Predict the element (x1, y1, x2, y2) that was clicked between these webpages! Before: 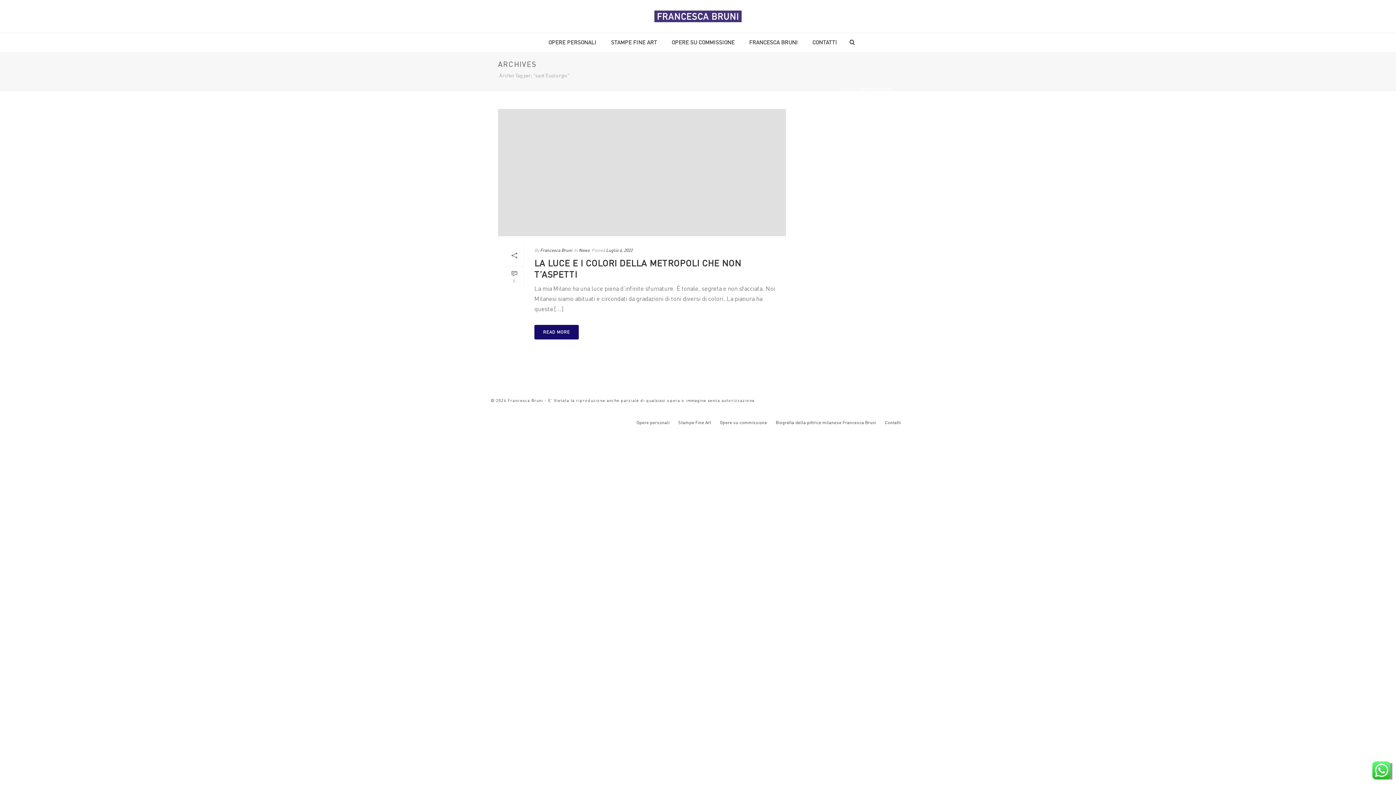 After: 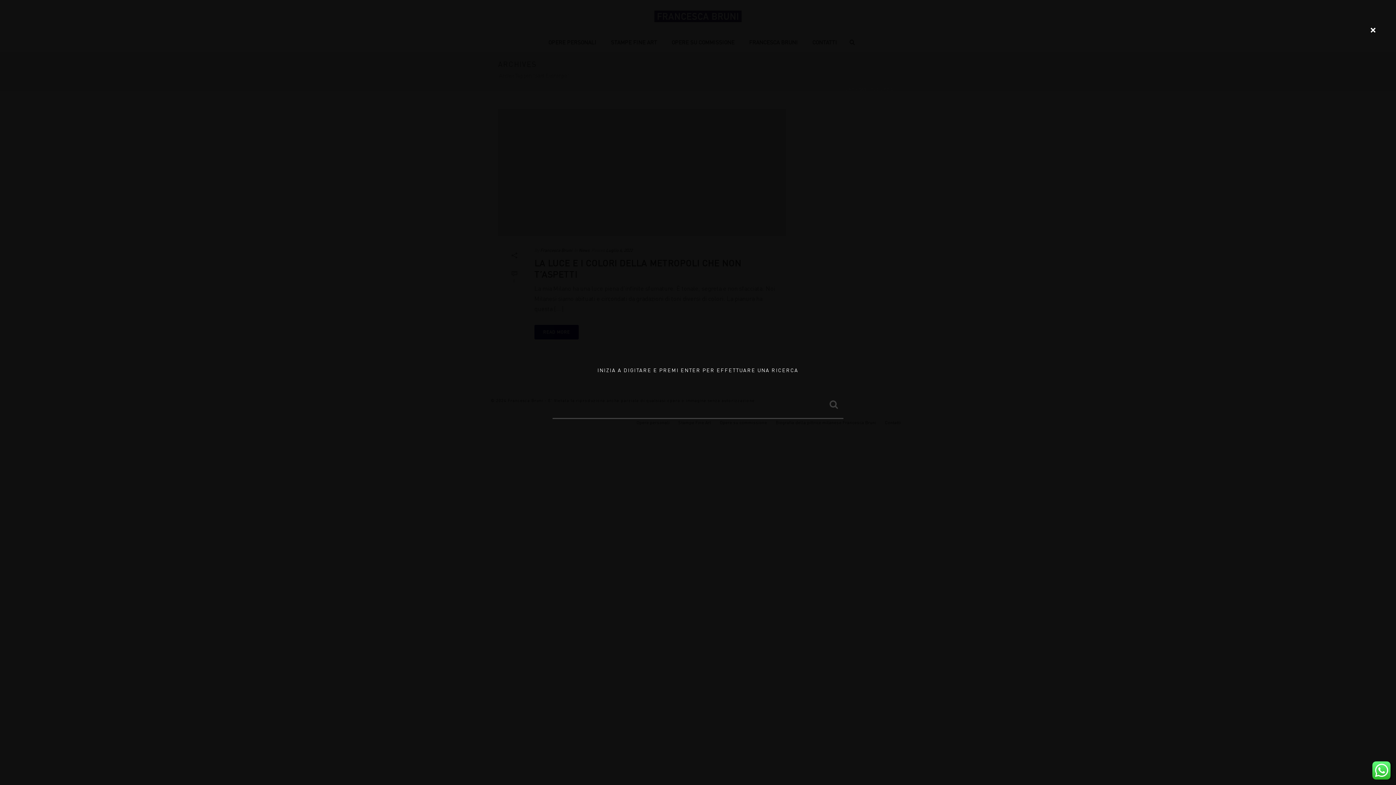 Action: bbox: (849, 33, 855, 51)